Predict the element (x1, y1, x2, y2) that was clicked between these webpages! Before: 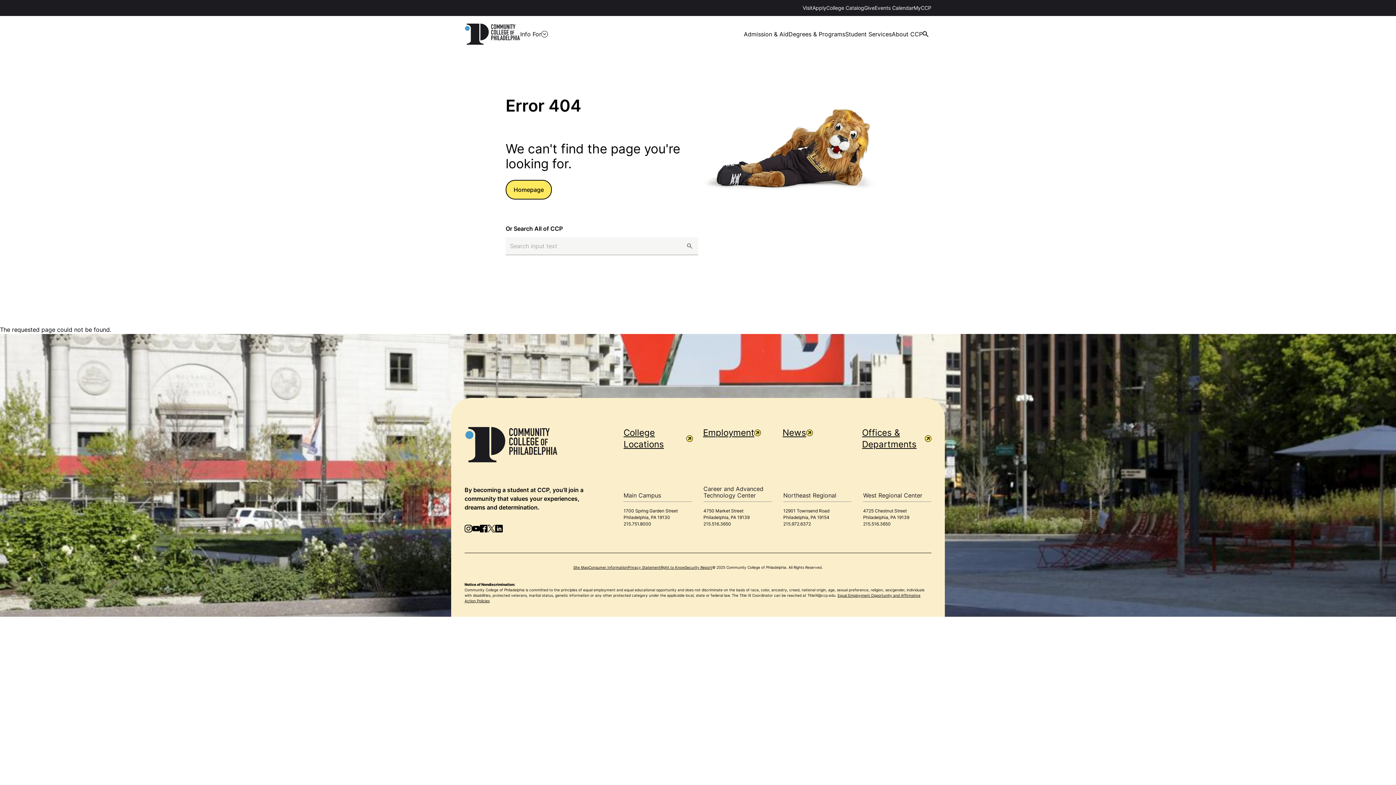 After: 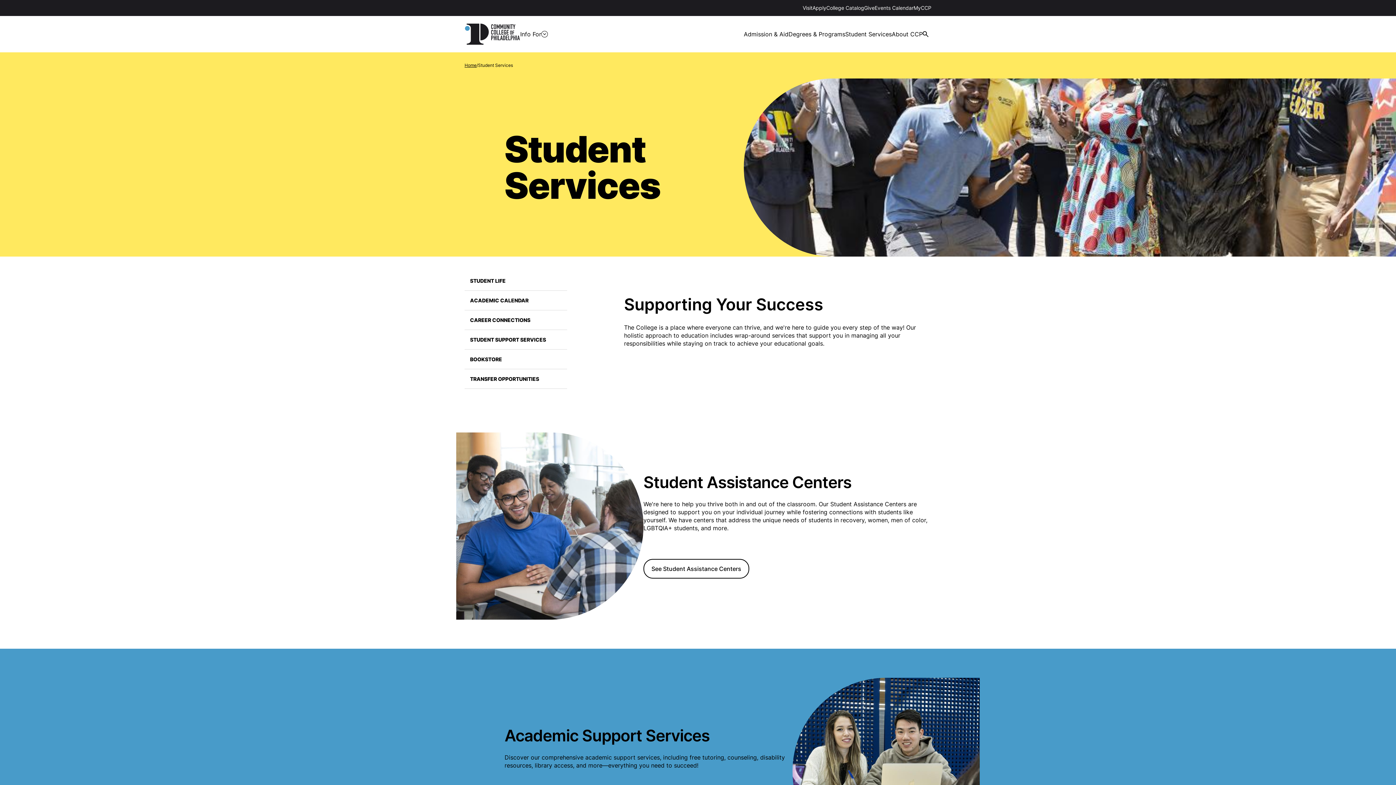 Action: label: Student Services bbox: (845, 16, 892, 52)